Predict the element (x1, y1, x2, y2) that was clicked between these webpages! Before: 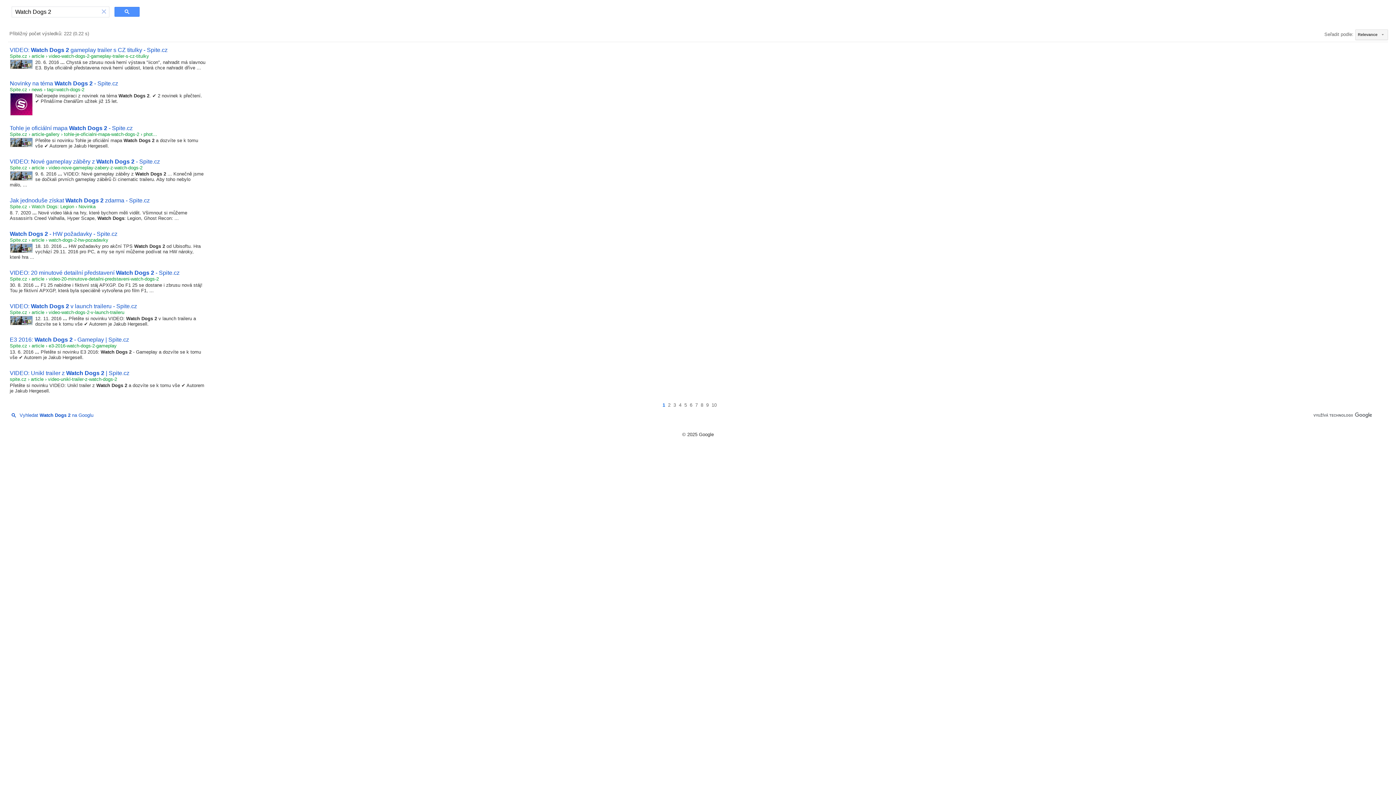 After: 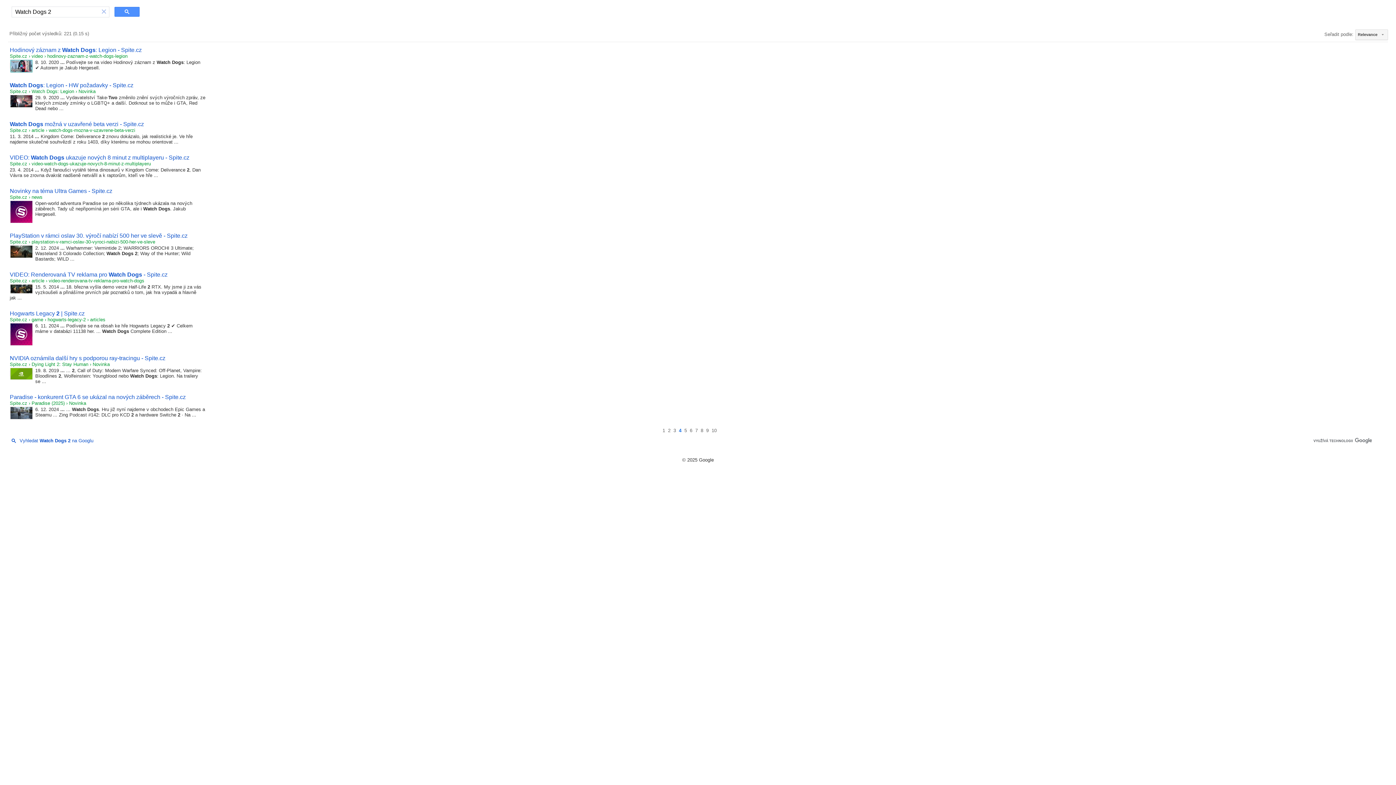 Action: label: Strana 4 bbox: (679, 402, 681, 408)